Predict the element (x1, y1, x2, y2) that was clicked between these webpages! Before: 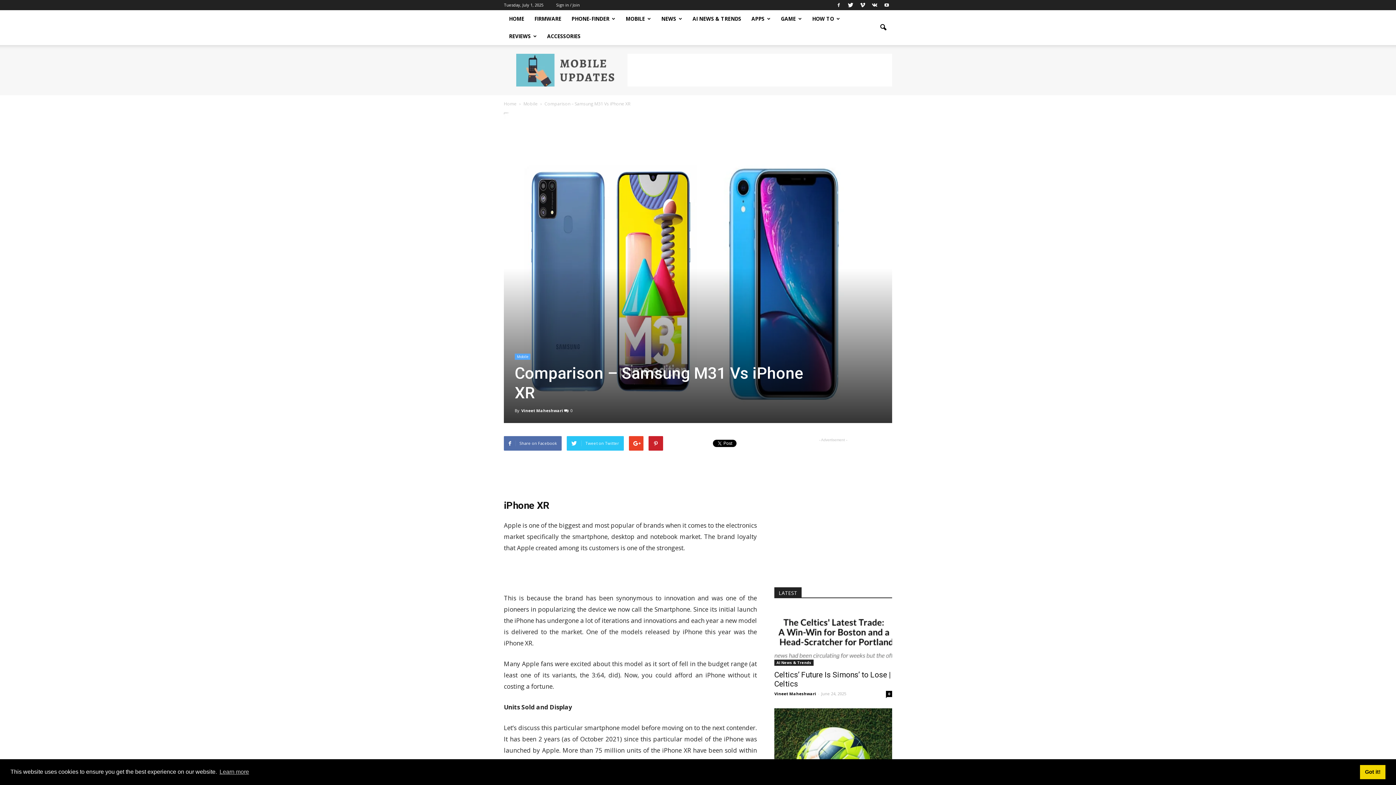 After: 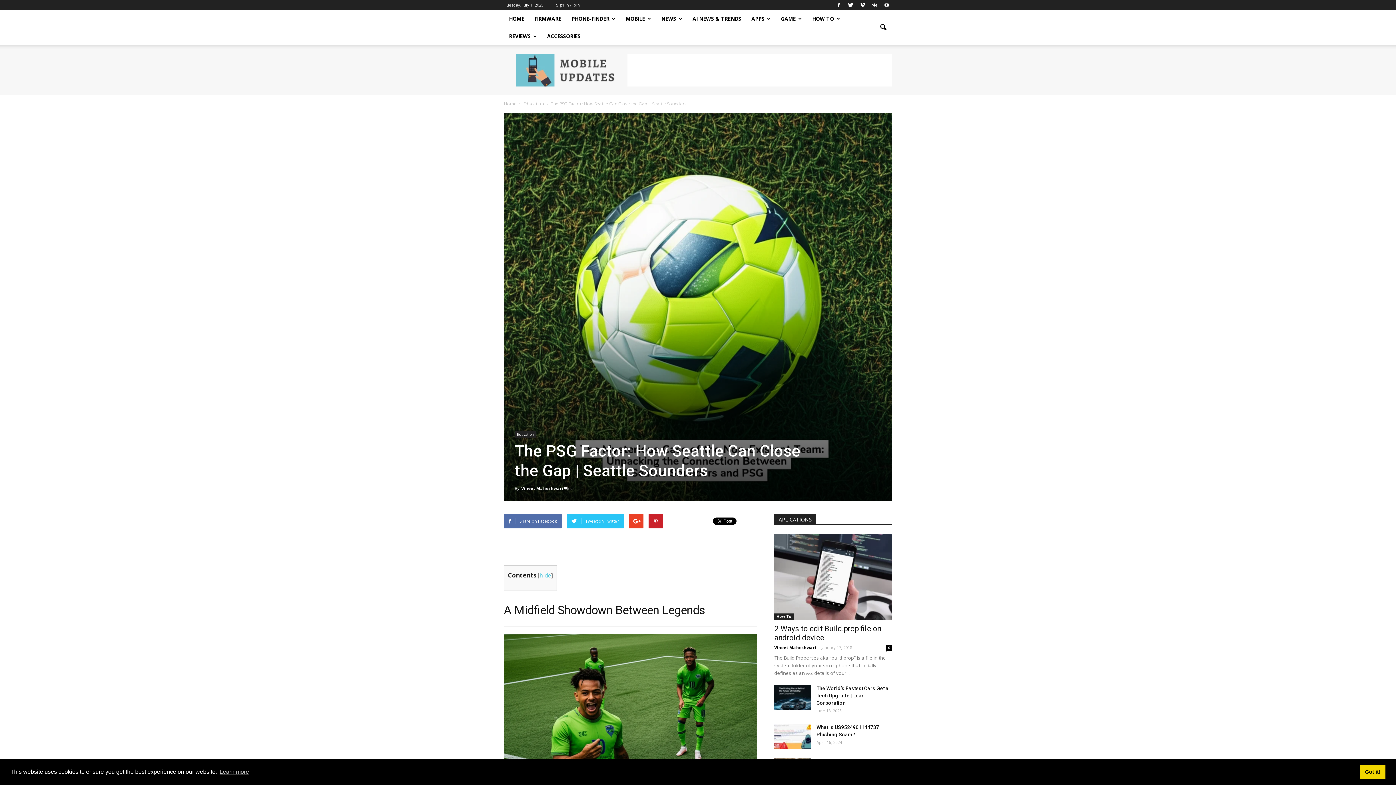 Action: bbox: (774, 708, 892, 767)